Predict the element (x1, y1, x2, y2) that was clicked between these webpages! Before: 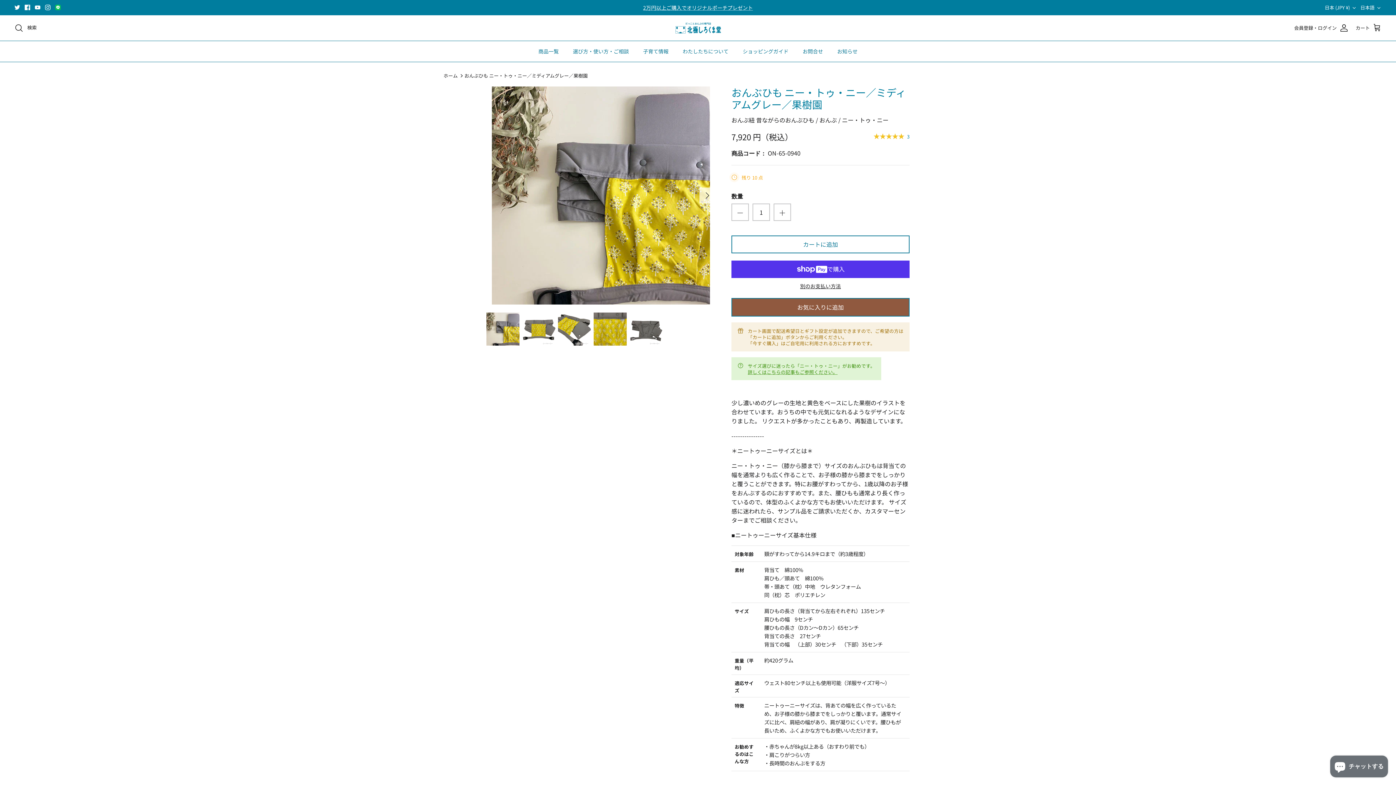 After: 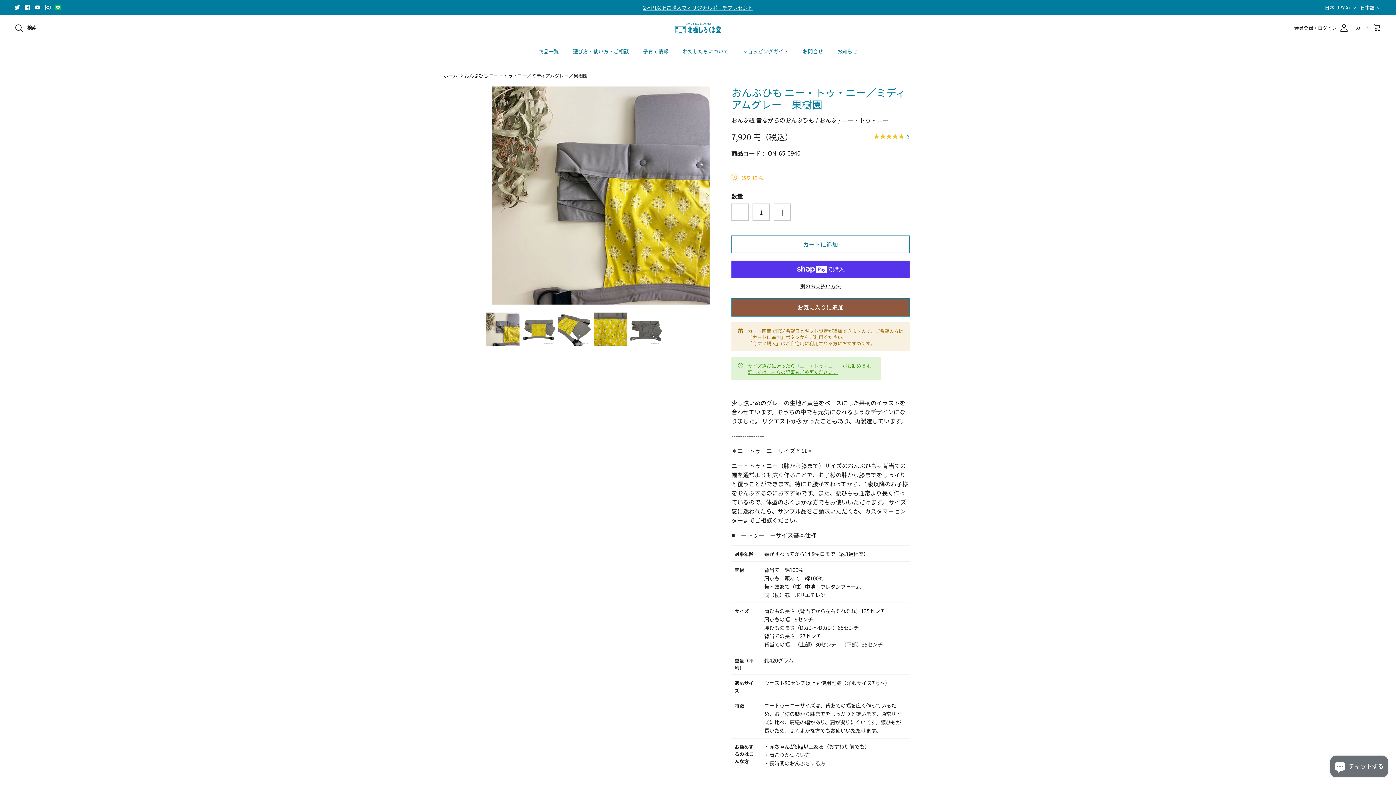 Action: bbox: (55, 4, 60, 10)